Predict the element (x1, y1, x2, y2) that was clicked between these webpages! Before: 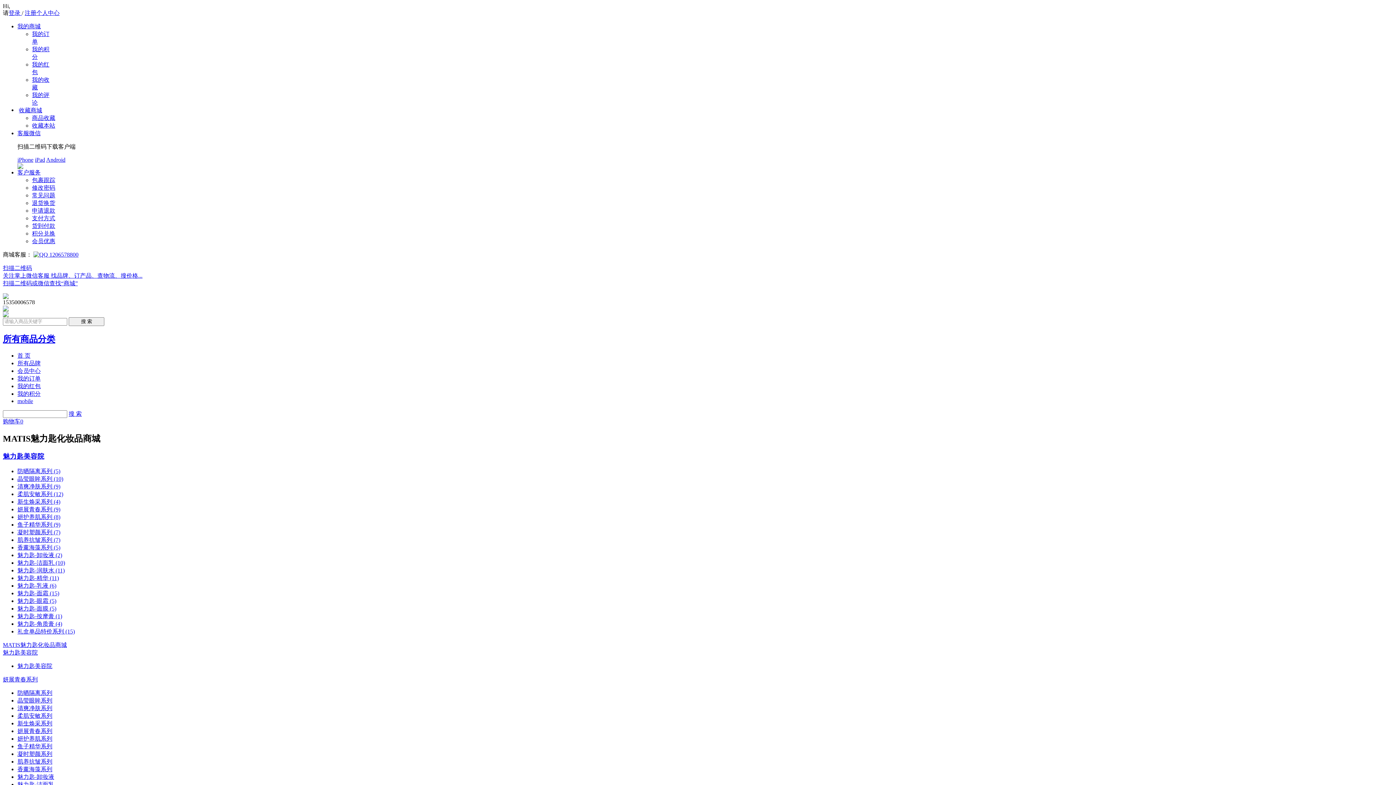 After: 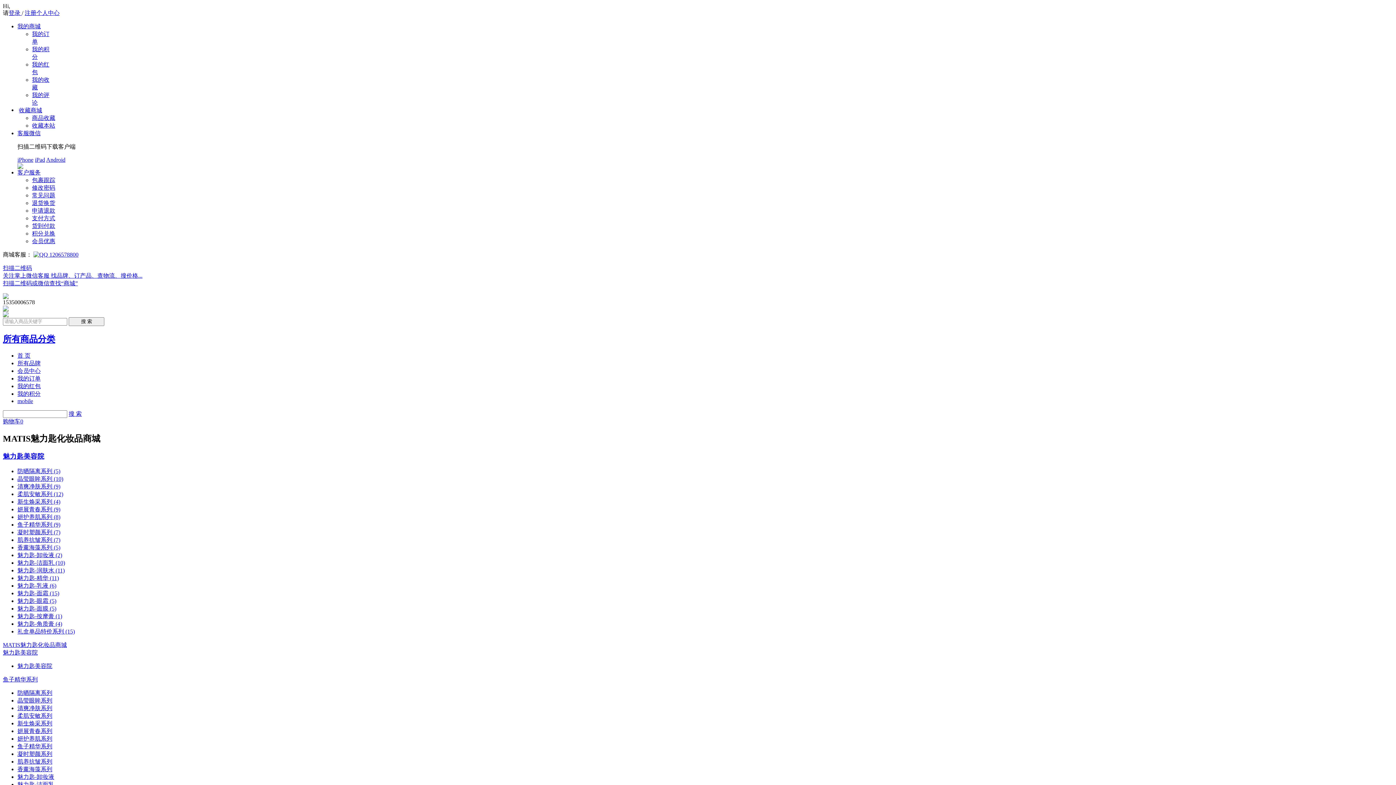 Action: bbox: (17, 743, 52, 749) label: 鱼子精华系列